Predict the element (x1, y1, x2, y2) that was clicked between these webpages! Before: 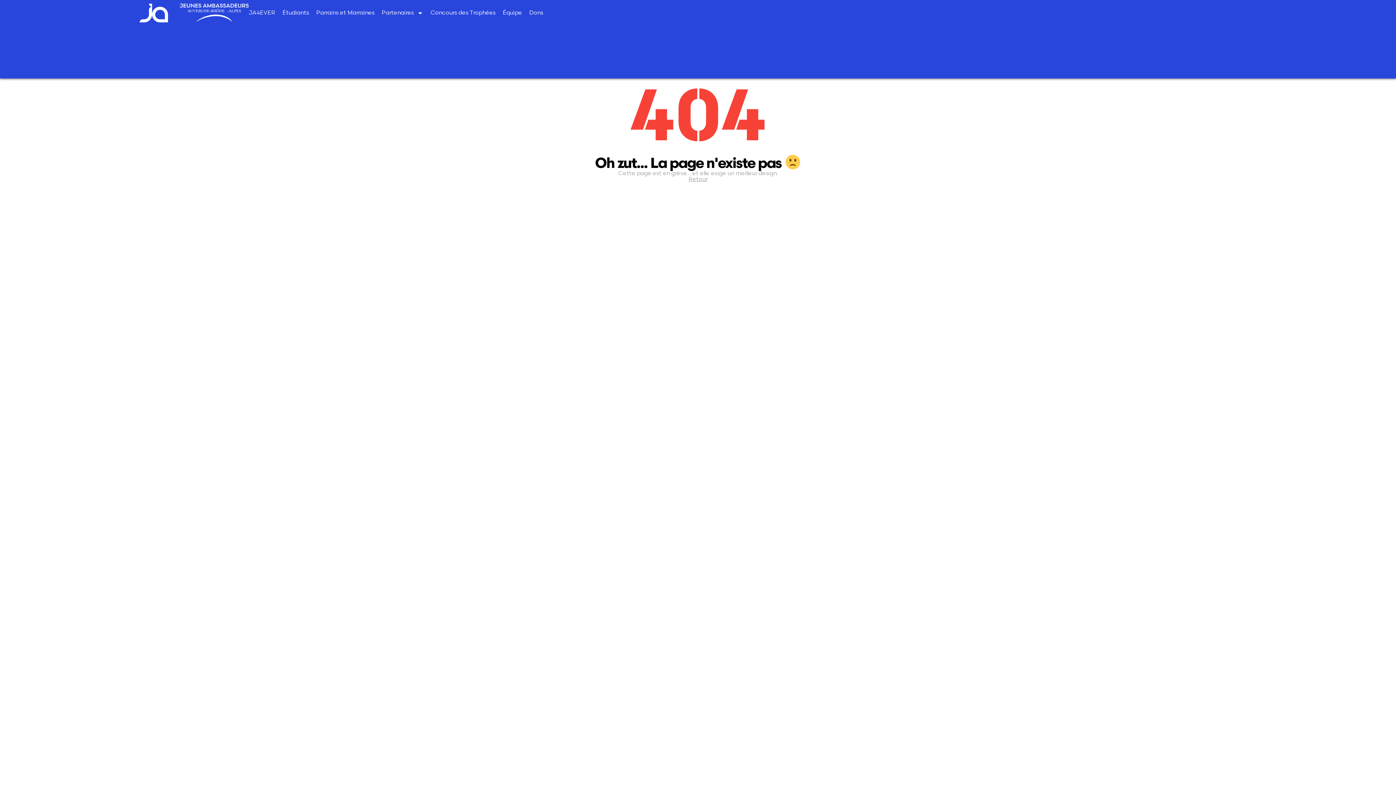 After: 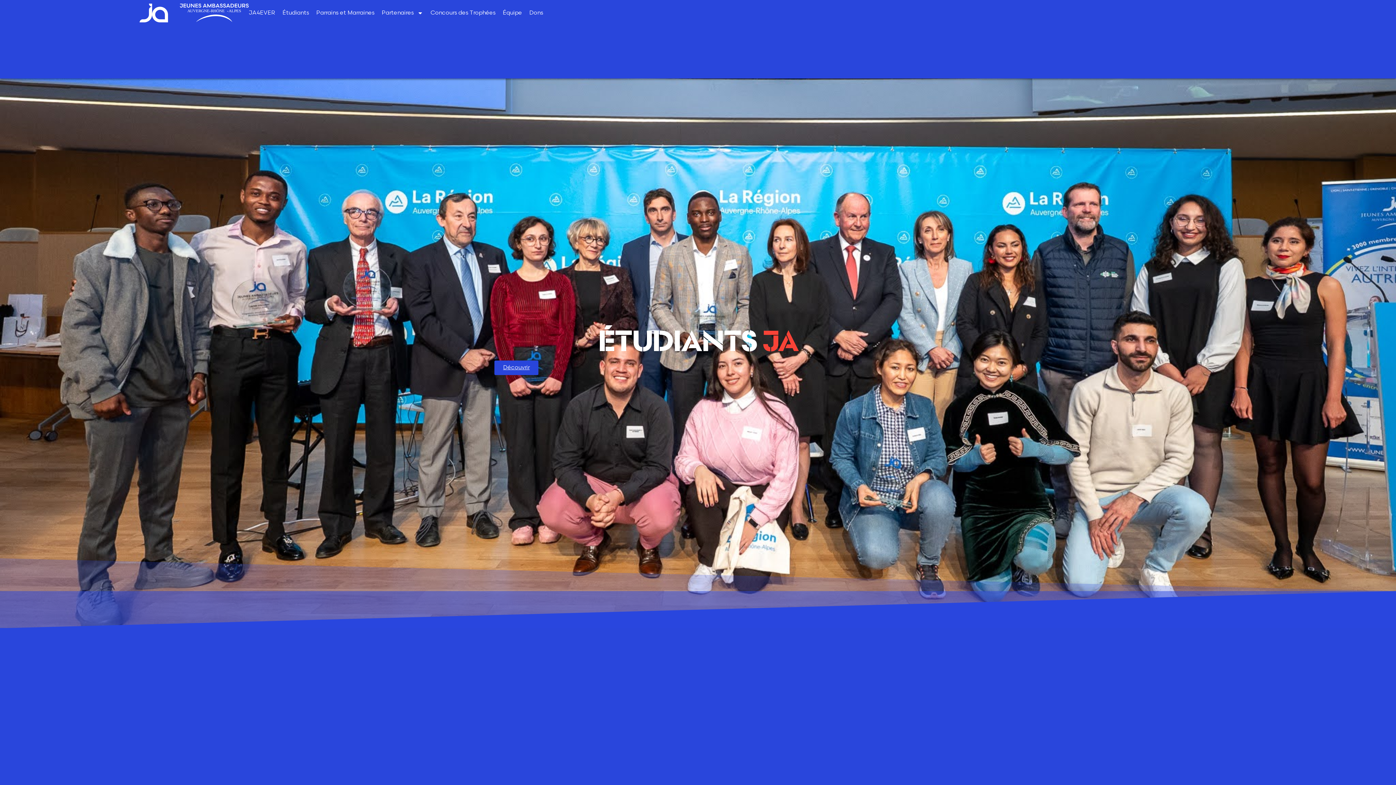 Action: bbox: (282, 9, 309, 16) label: Étudiants